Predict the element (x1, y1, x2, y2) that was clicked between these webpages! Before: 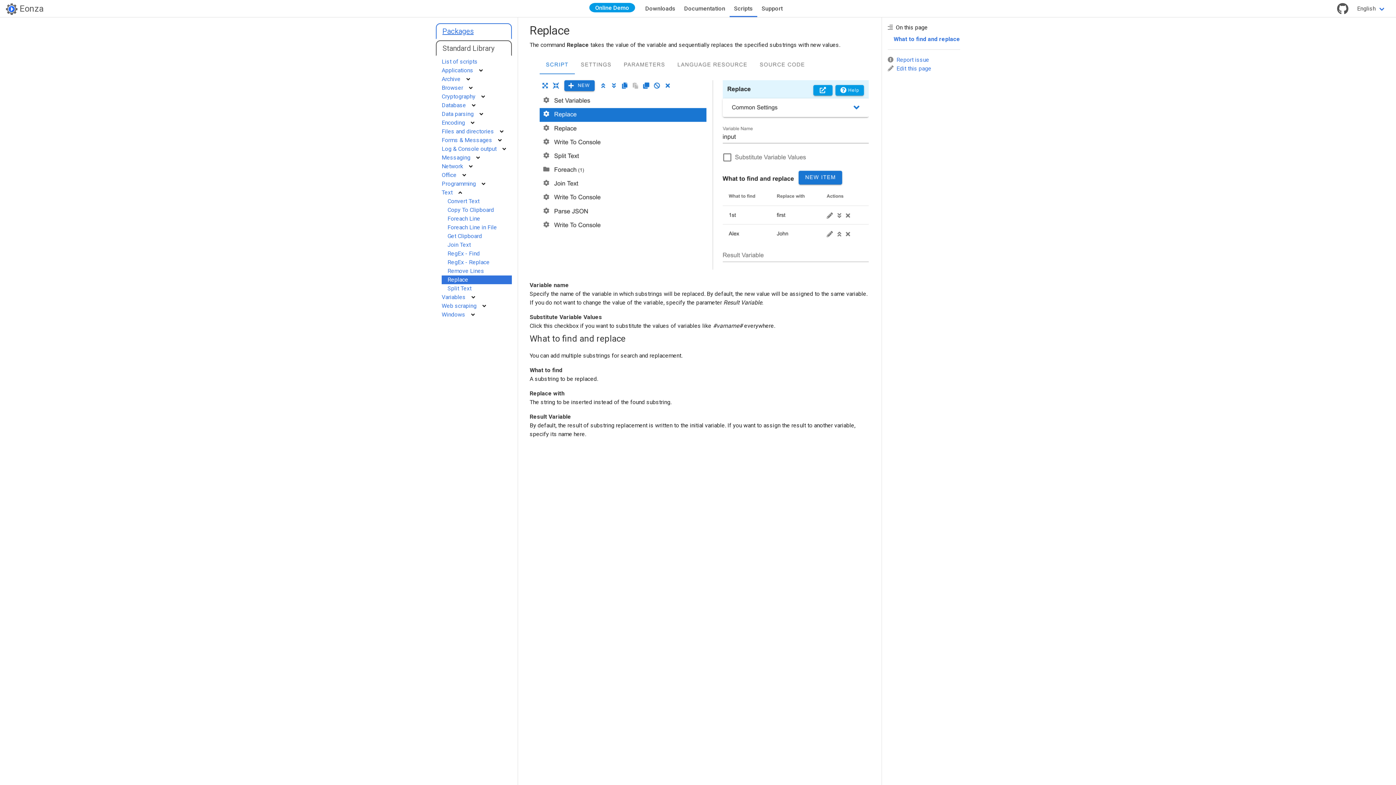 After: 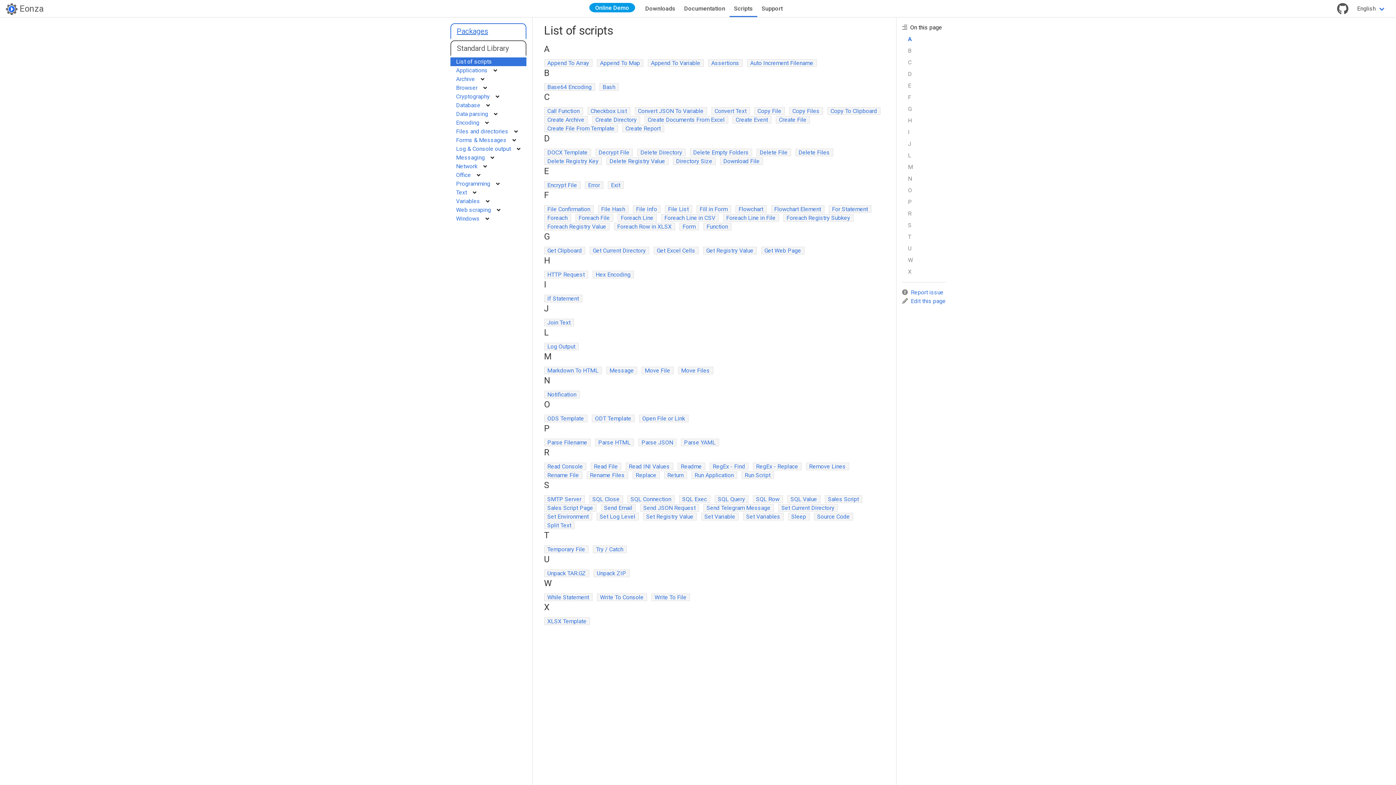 Action: bbox: (441, 58, 477, 64) label: List of scripts